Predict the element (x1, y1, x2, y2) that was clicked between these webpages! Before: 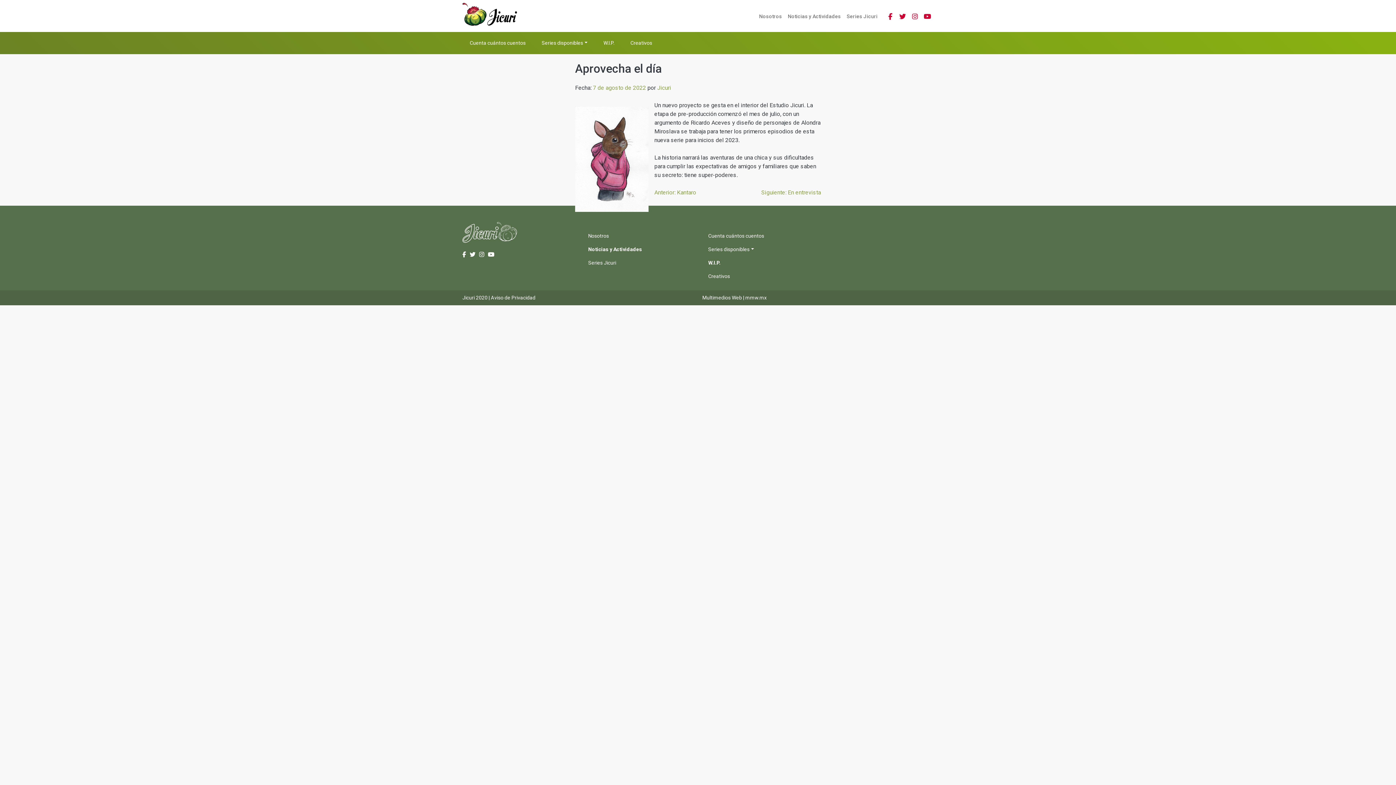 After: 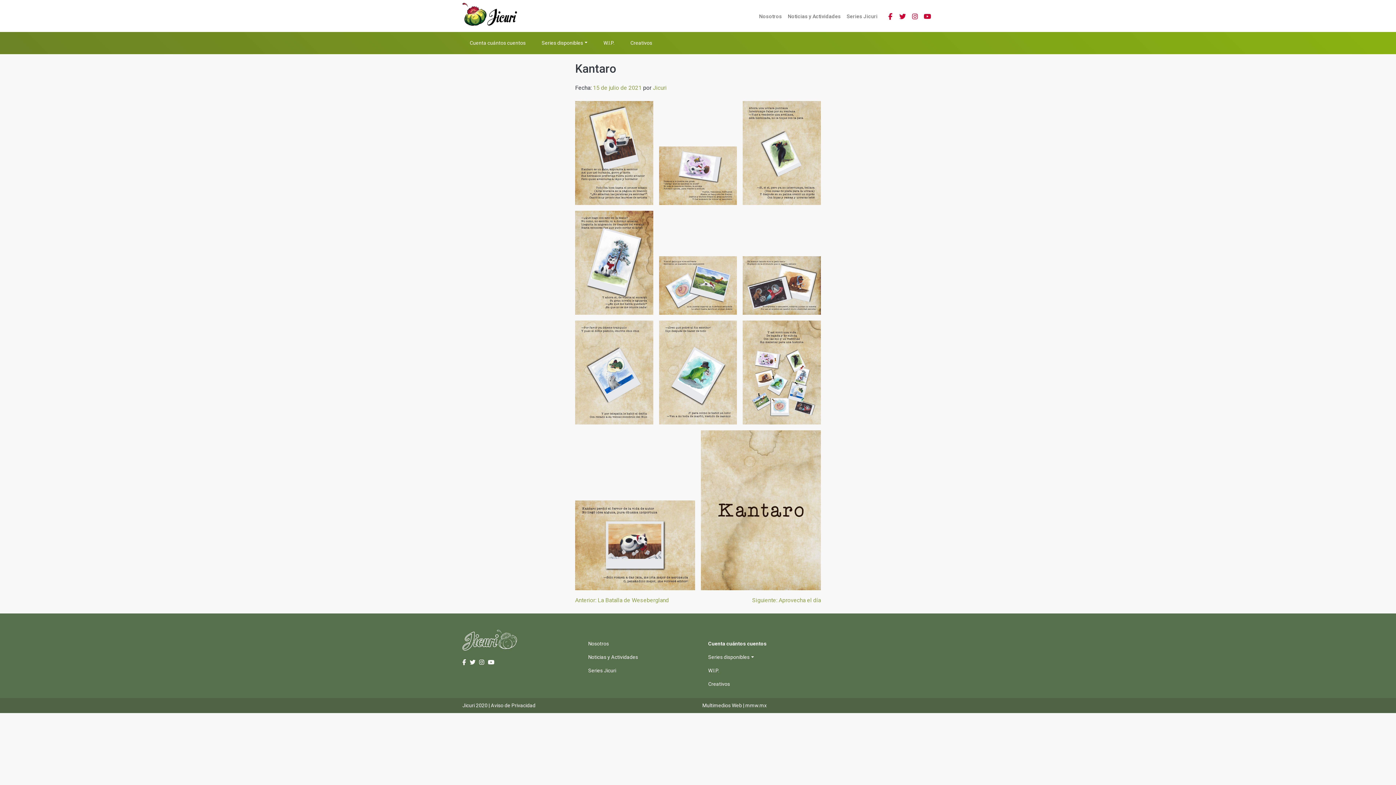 Action: bbox: (654, 189, 696, 195) label: Anterior: Kantaro